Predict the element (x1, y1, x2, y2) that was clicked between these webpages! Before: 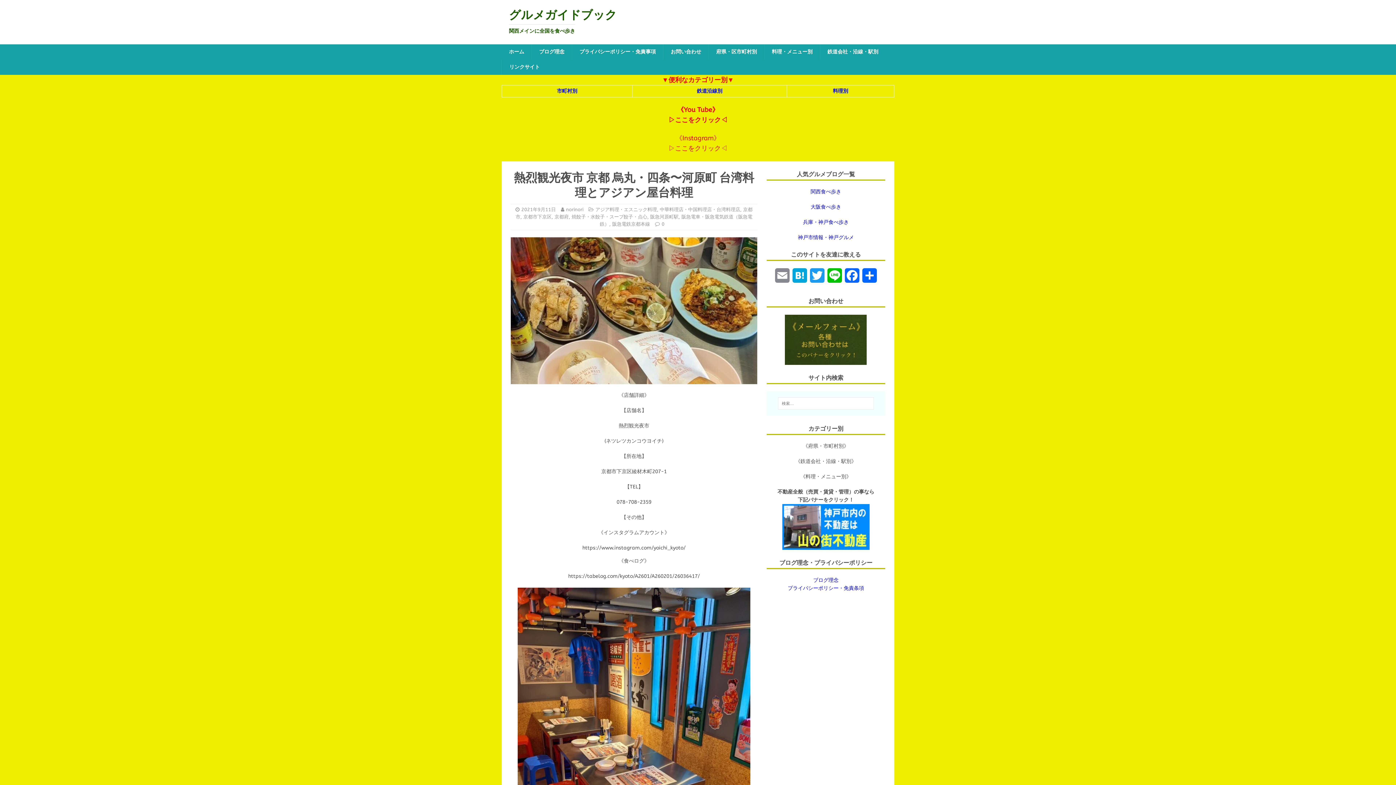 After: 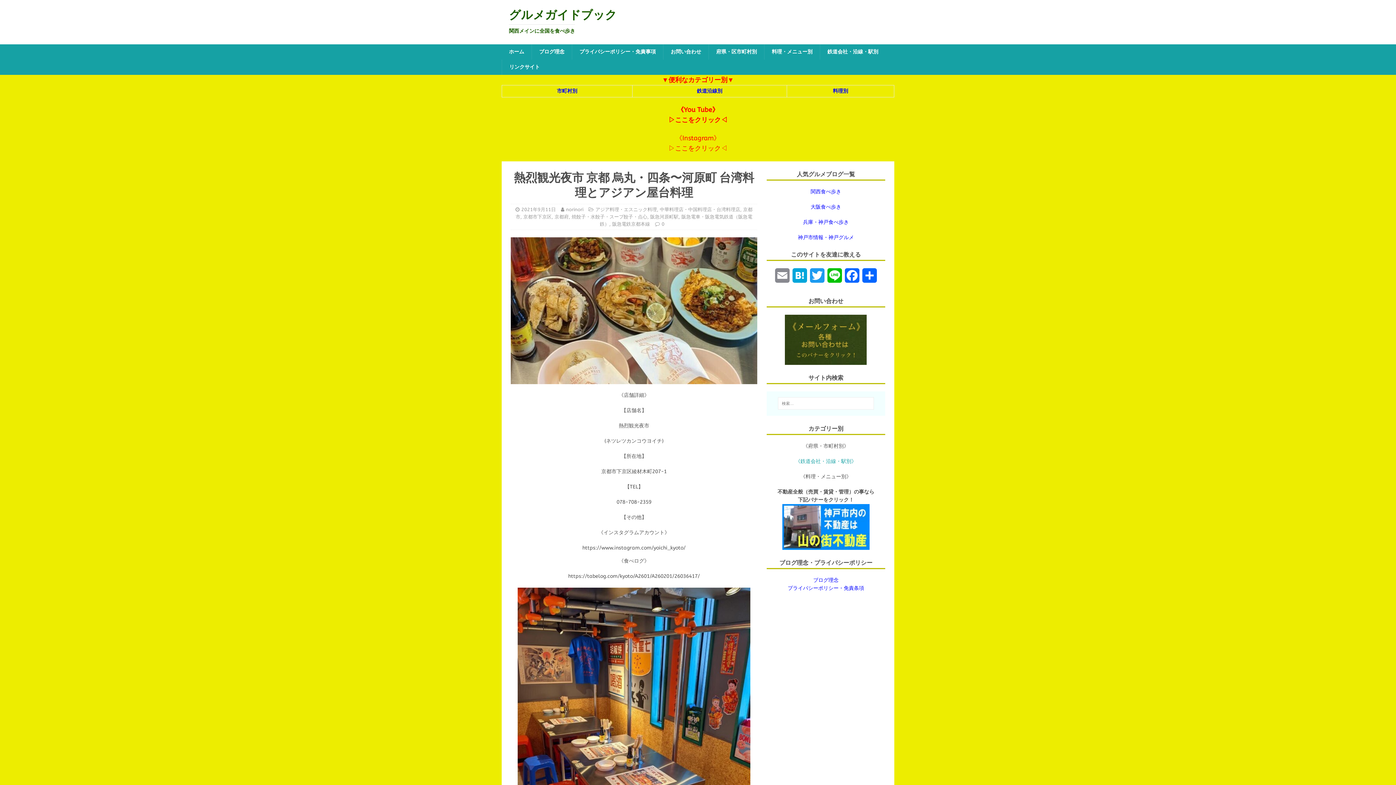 Action: bbox: (795, 458, 856, 464) label: 《鉄道会社・沿線・駅別》